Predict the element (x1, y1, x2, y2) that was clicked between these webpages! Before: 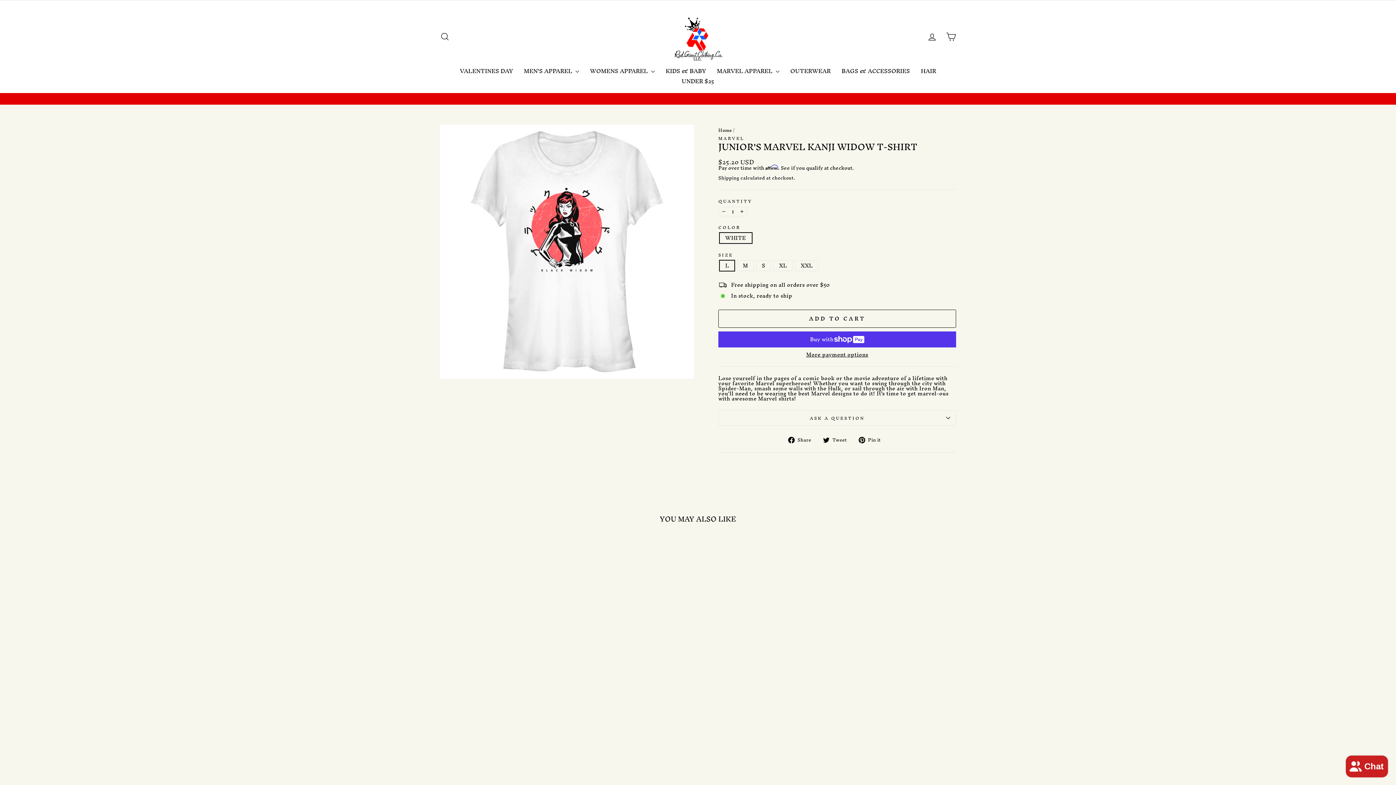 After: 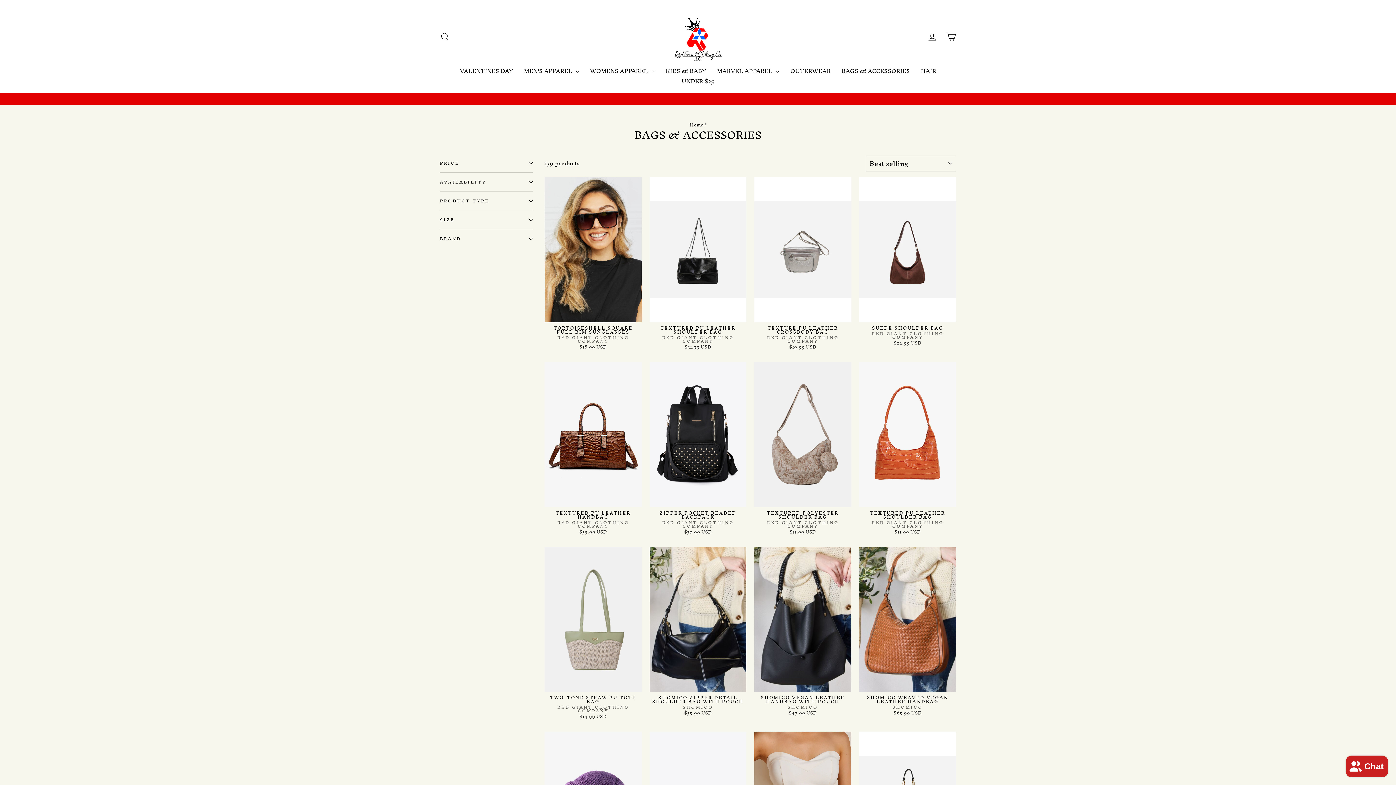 Action: bbox: (836, 66, 915, 75) label: BAGS & ACCESSORIES